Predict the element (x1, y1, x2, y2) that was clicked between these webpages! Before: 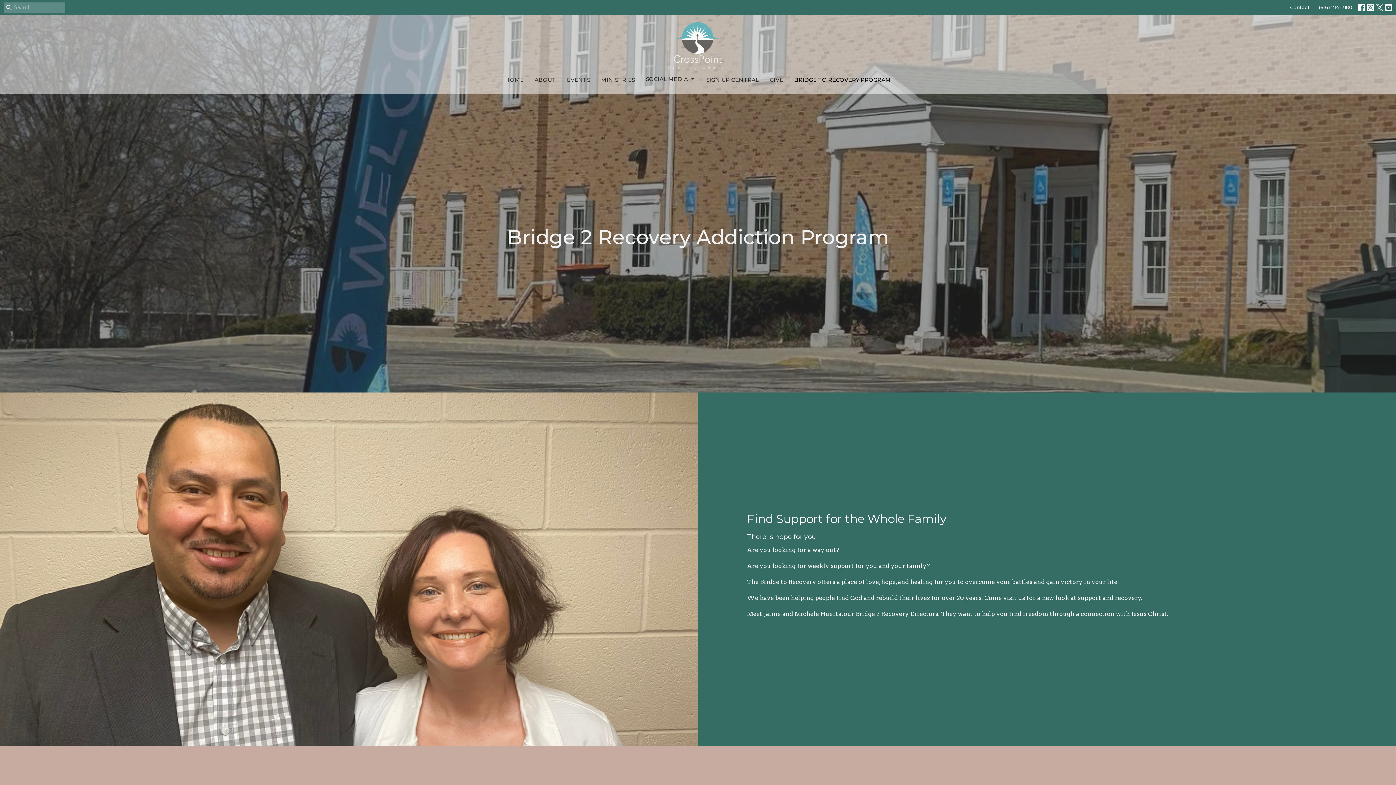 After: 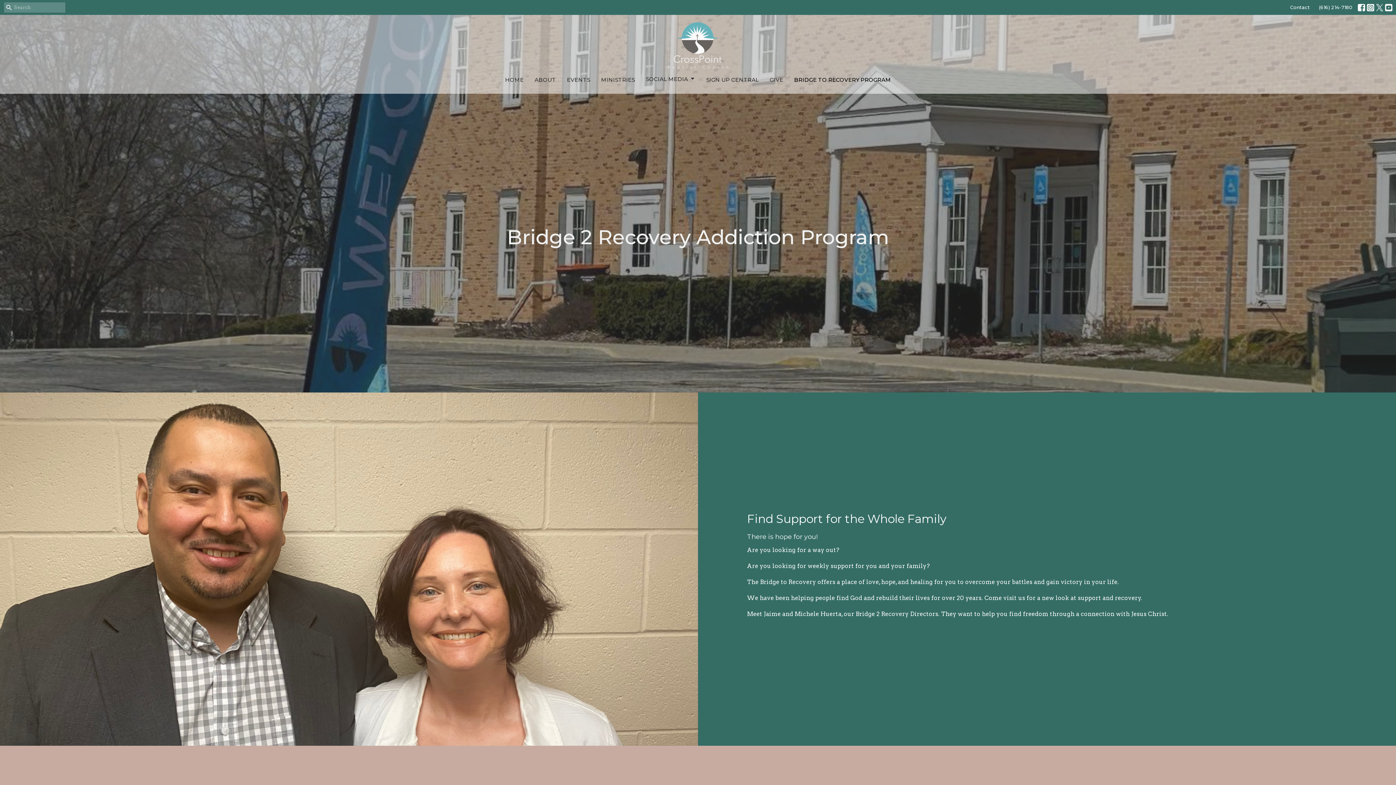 Action: bbox: (1385, 3, 1392, 11)